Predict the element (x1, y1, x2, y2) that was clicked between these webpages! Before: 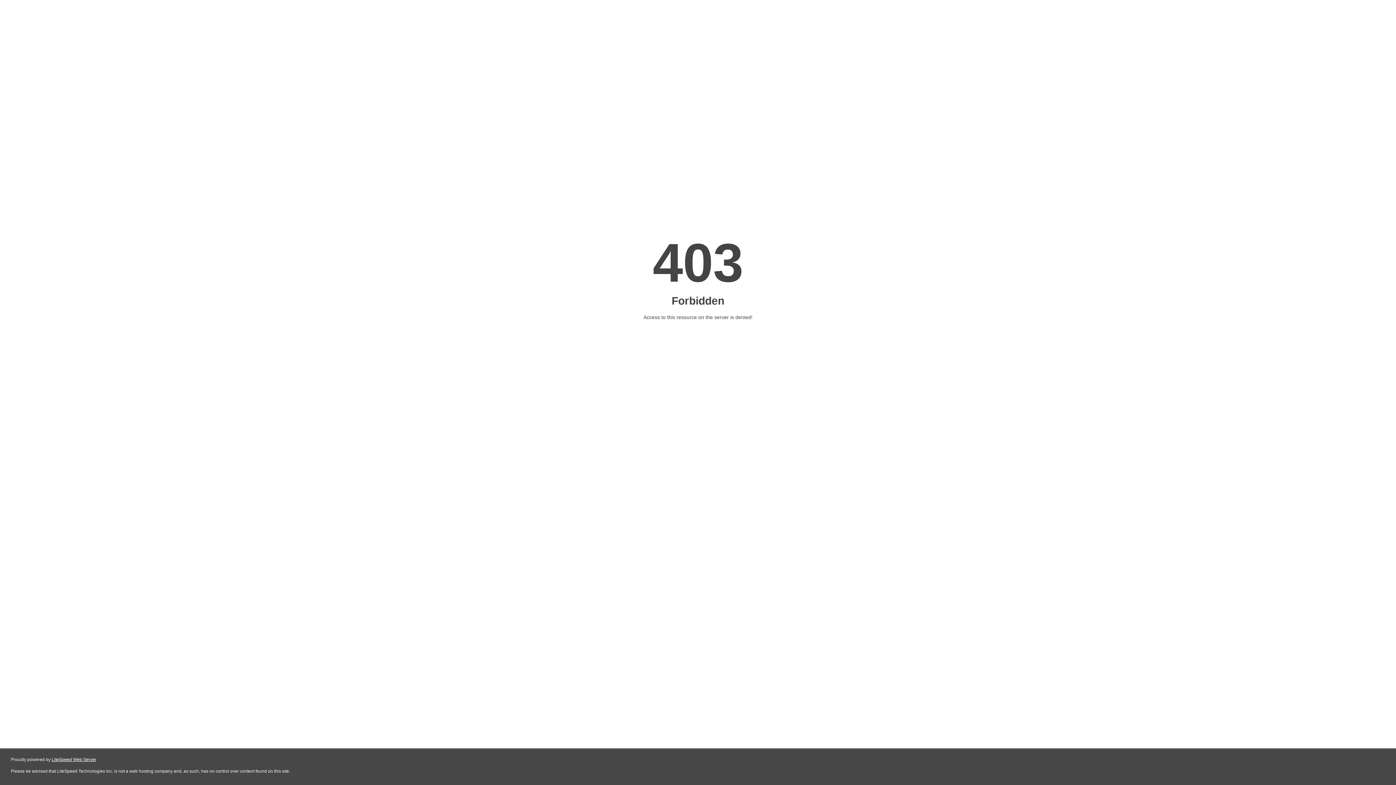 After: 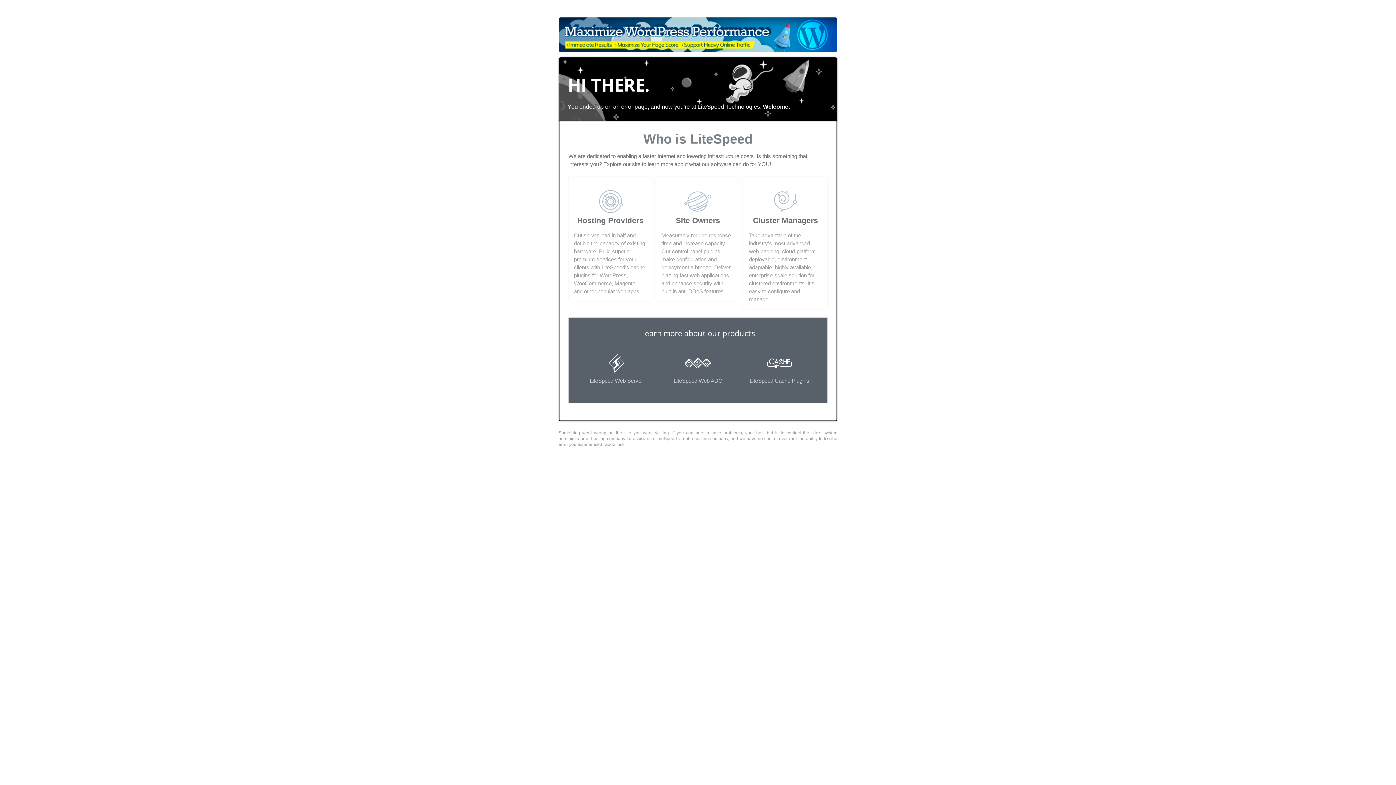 Action: bbox: (51, 757, 96, 762) label: LiteSpeed Web Server